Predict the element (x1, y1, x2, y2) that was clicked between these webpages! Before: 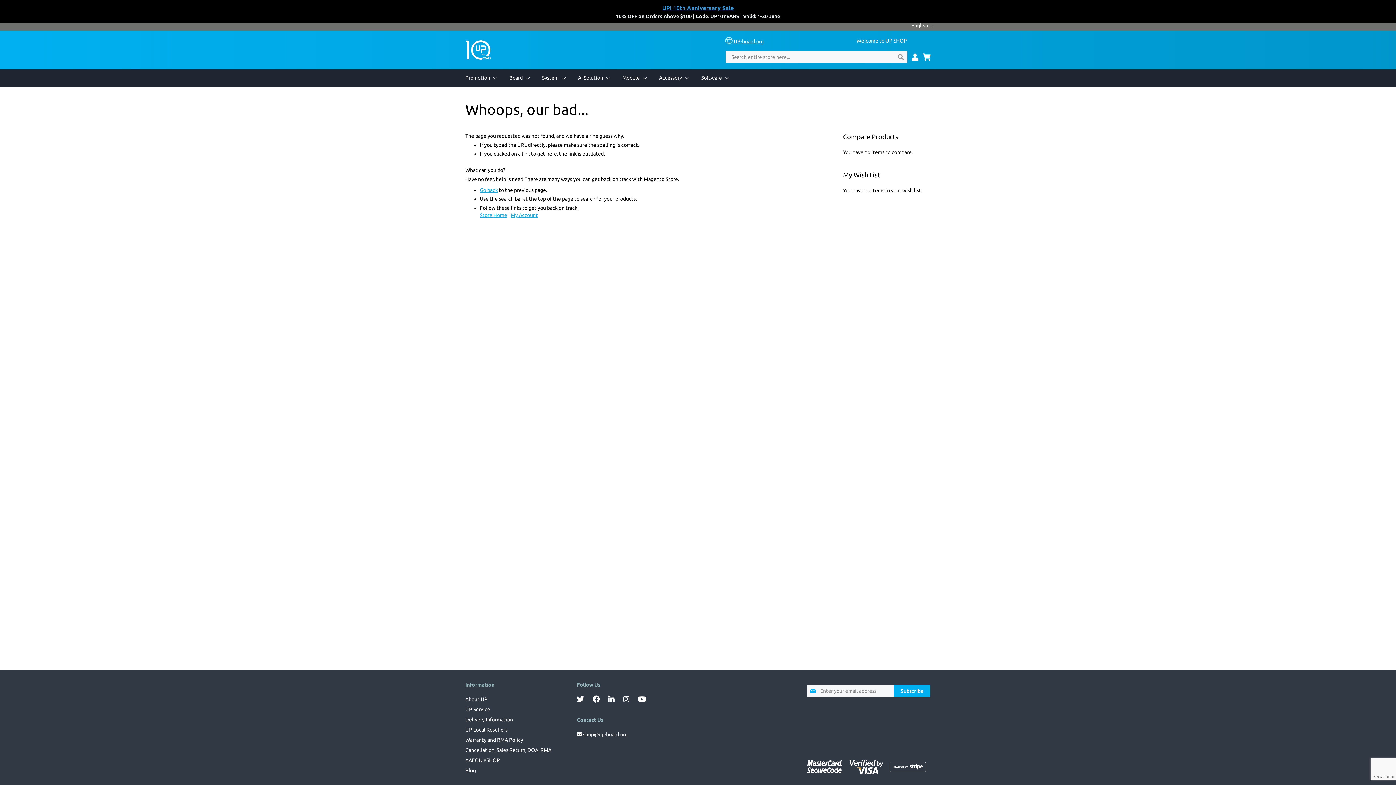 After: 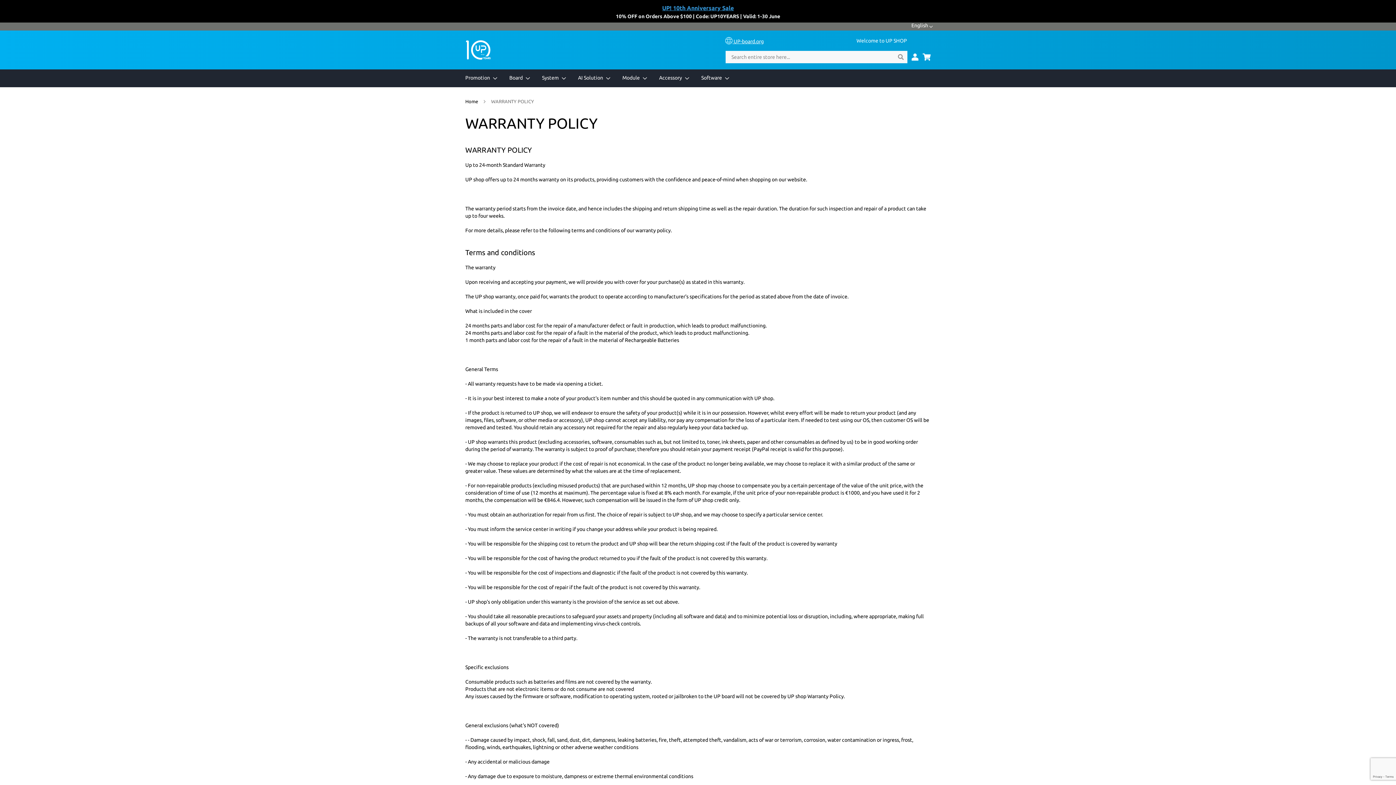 Action: bbox: (465, 737, 523, 743) label: Warranty and RMA Policy